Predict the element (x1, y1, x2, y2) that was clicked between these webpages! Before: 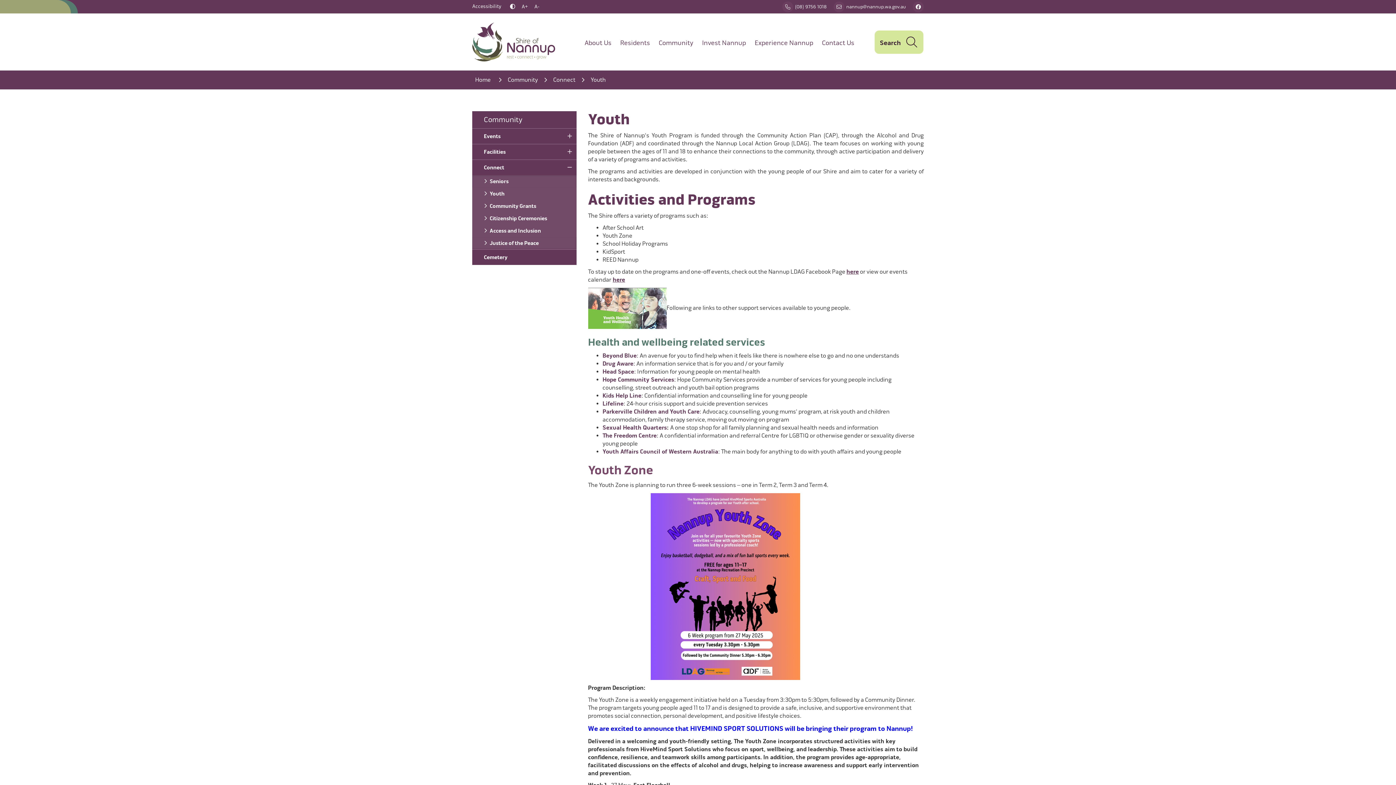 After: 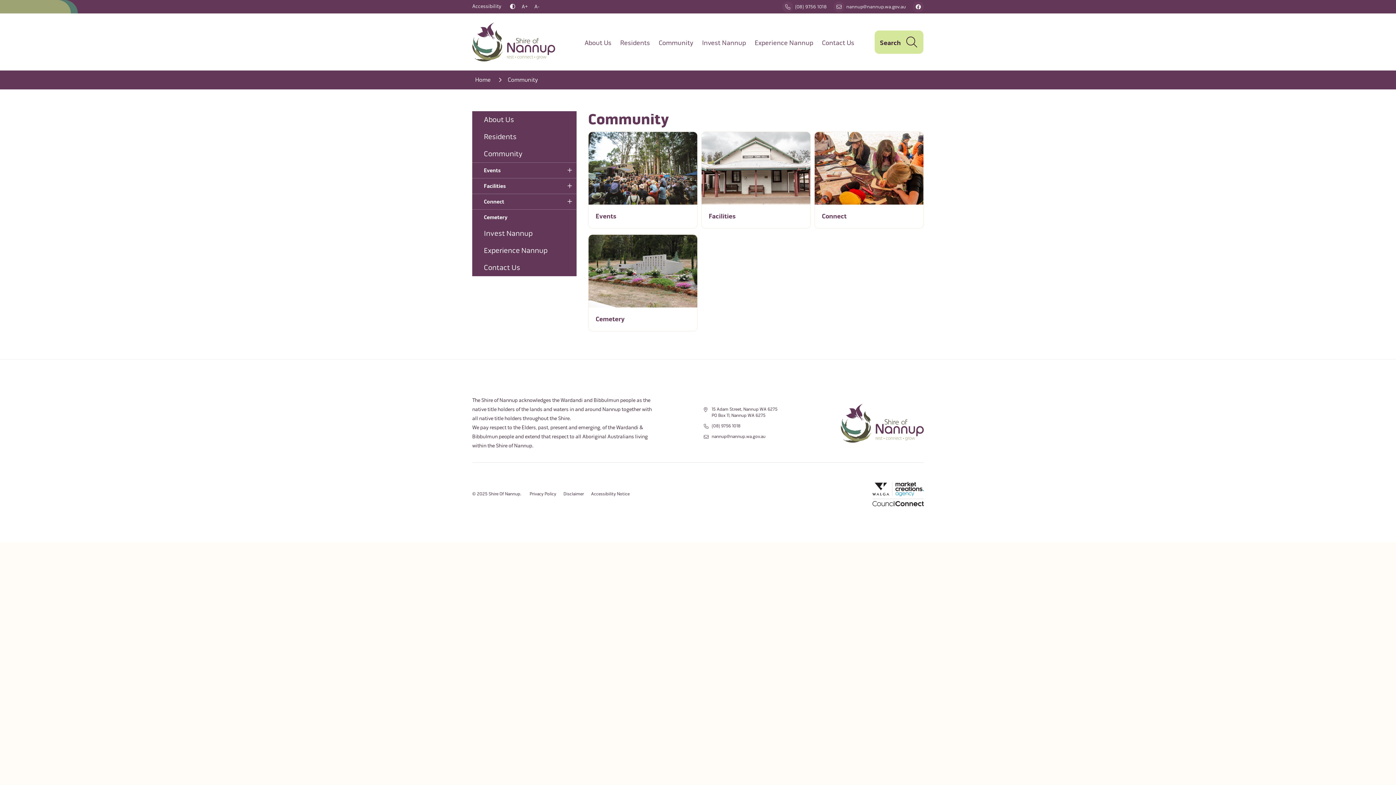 Action: label: Sub Menu - Community bbox: (472, 111, 576, 128)